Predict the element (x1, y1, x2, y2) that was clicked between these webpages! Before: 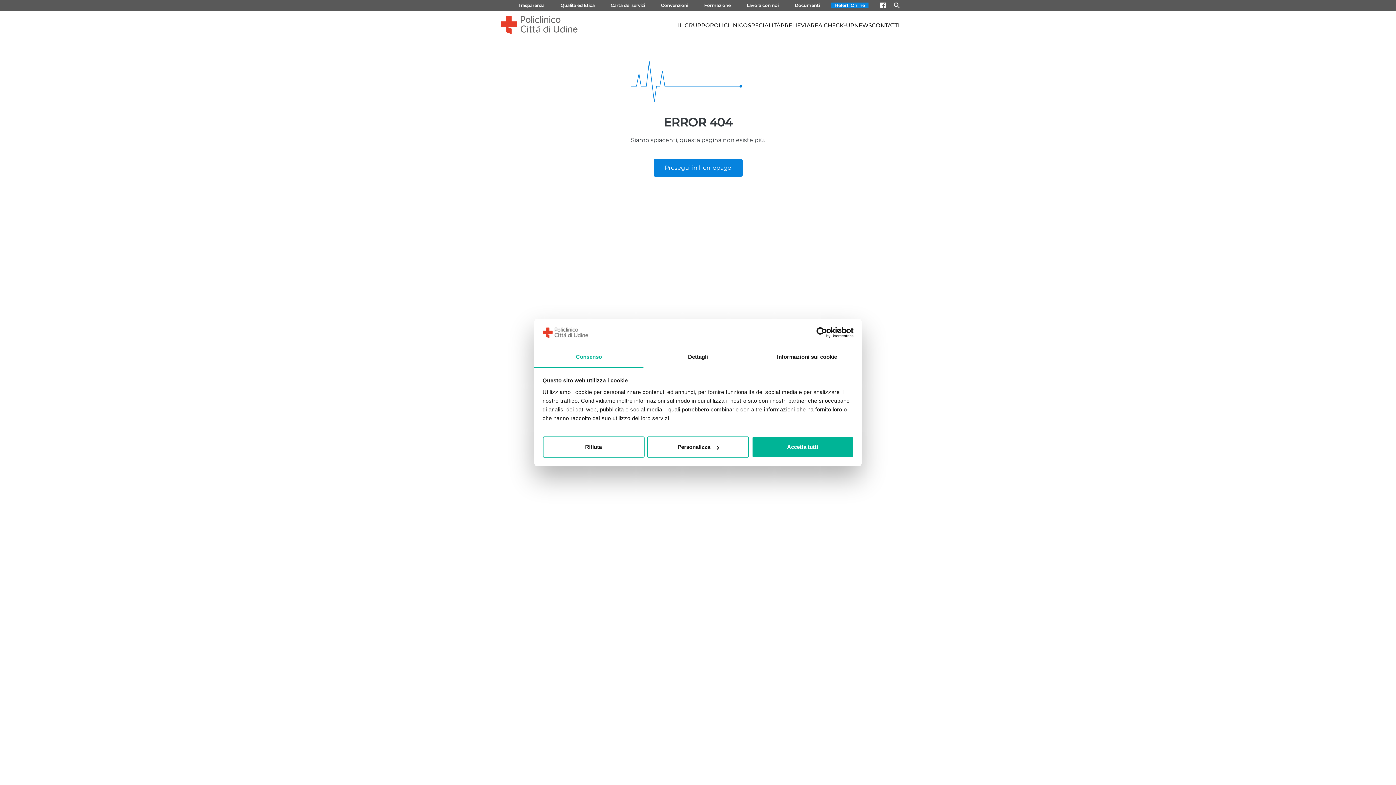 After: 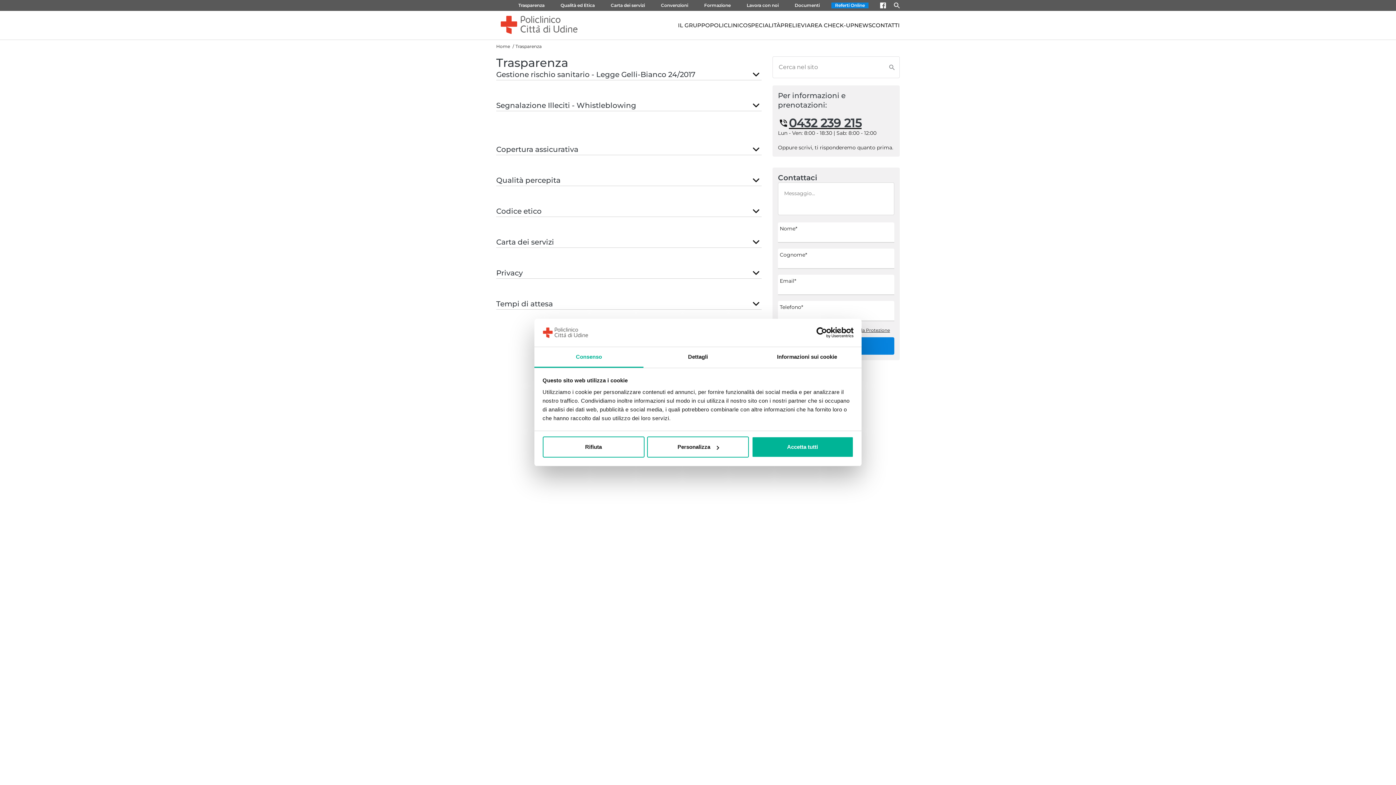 Action: bbox: (510, 2, 552, 8) label: Trasparenza